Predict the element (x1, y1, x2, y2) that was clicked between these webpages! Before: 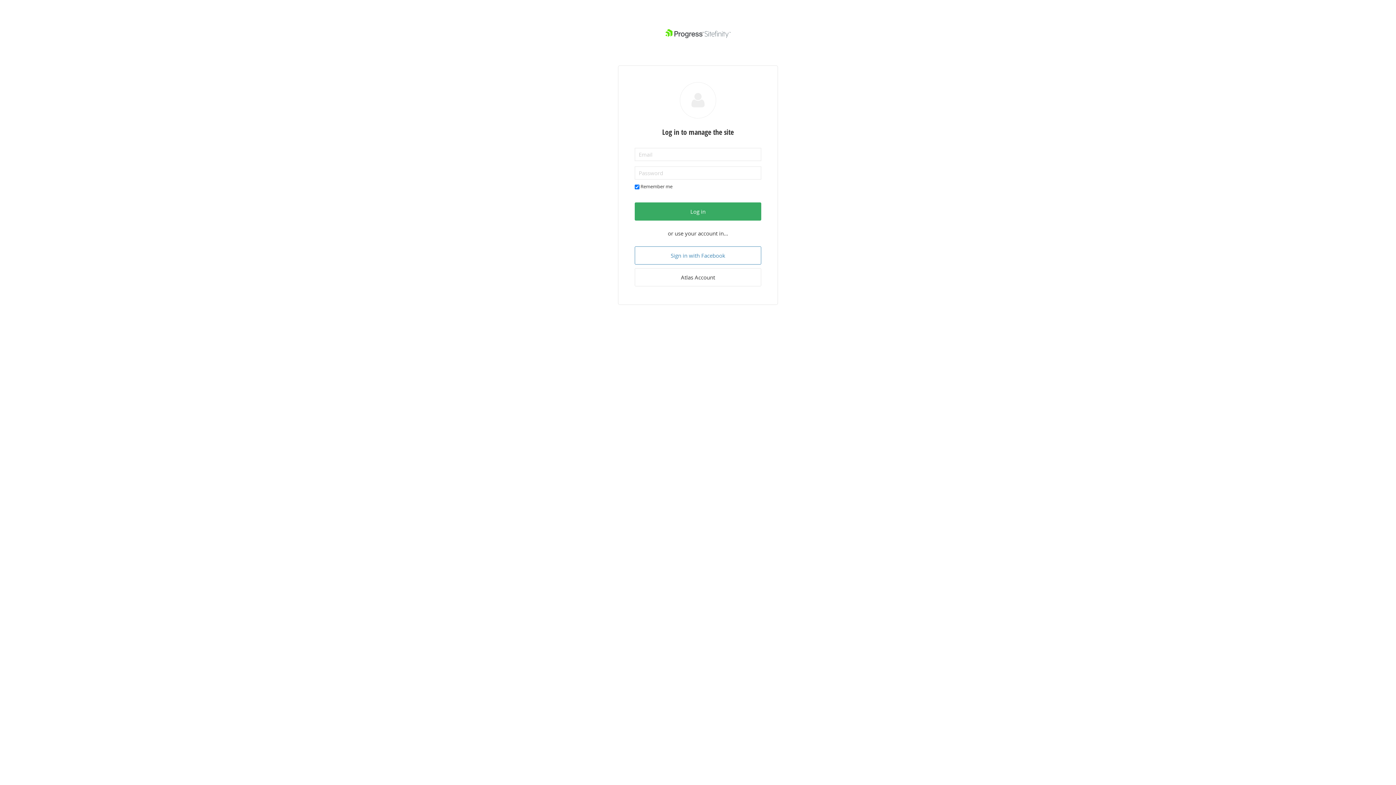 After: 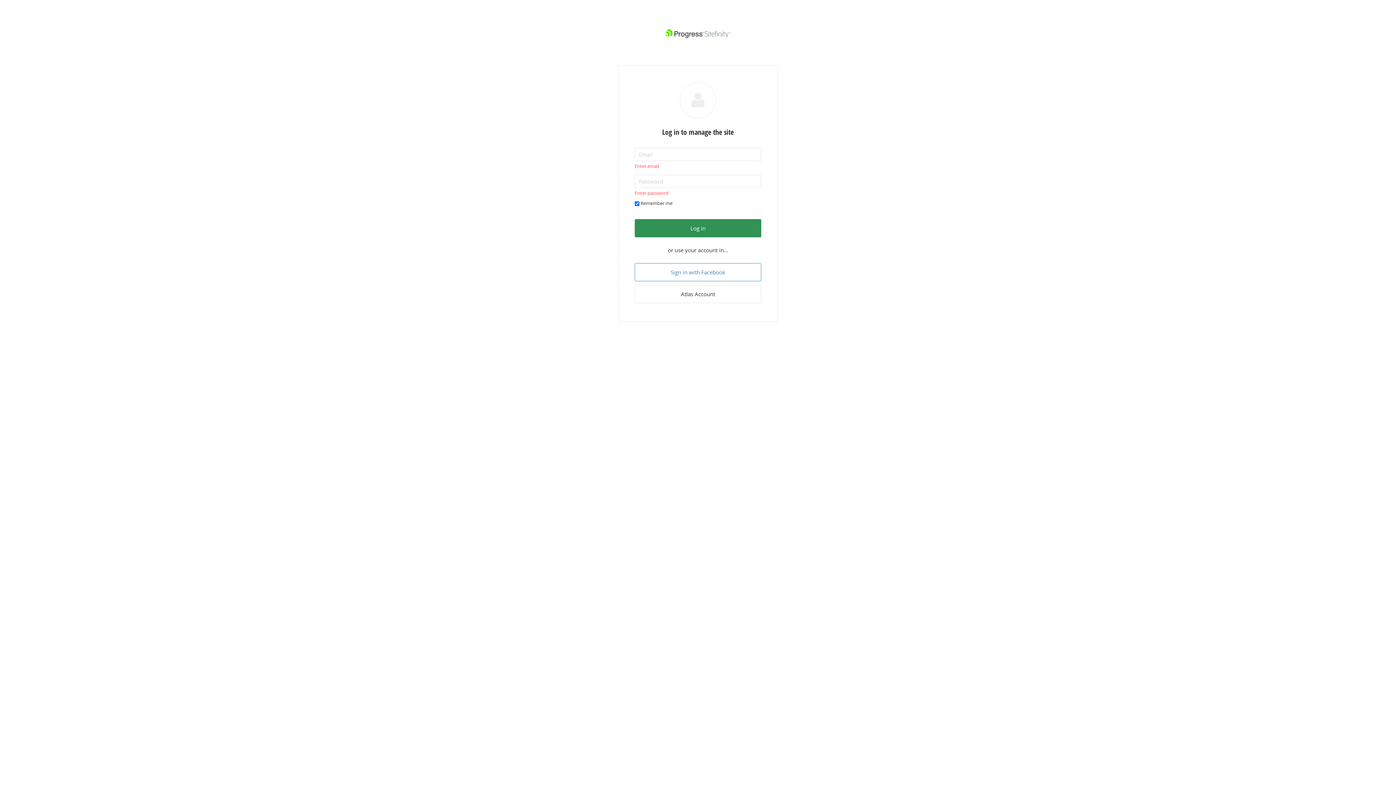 Action: label: Log in bbox: (634, 202, 761, 220)